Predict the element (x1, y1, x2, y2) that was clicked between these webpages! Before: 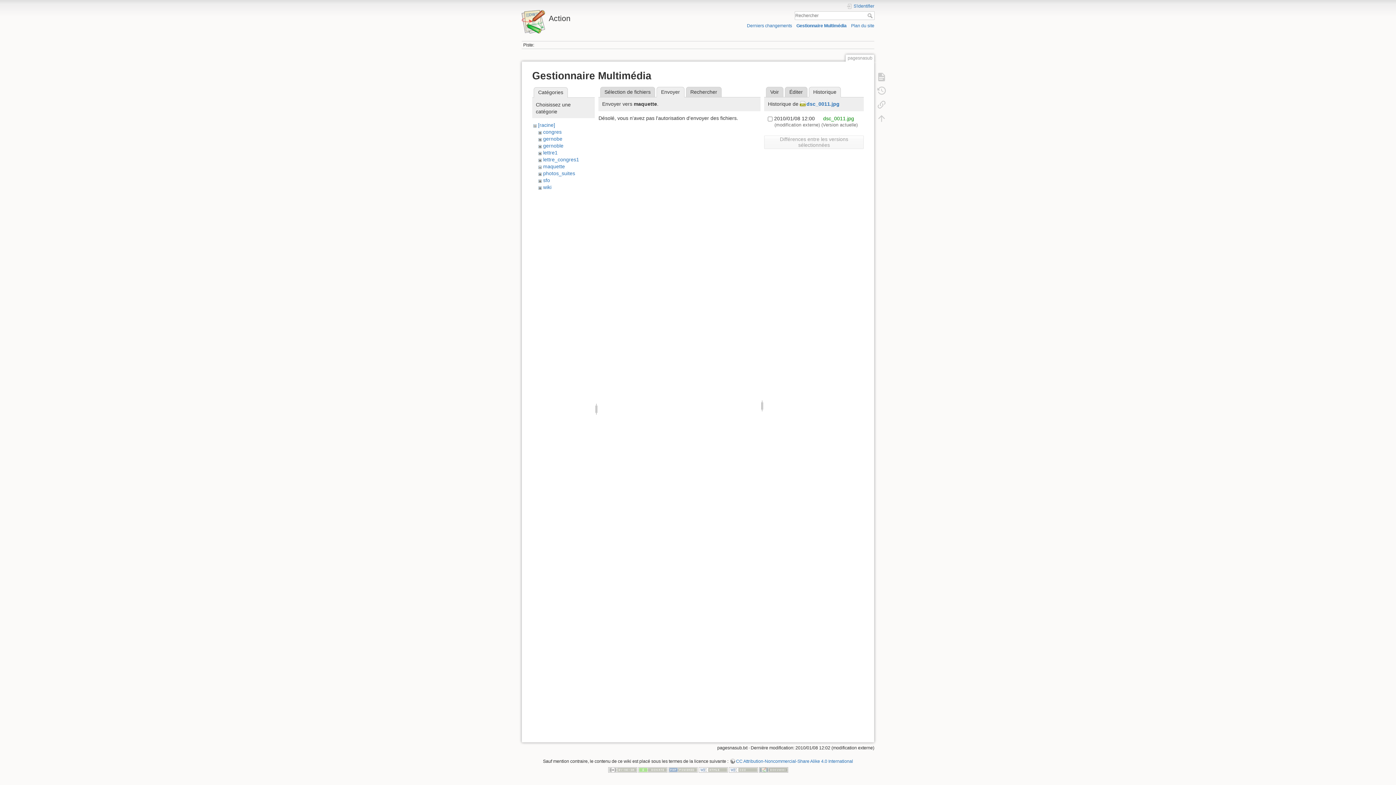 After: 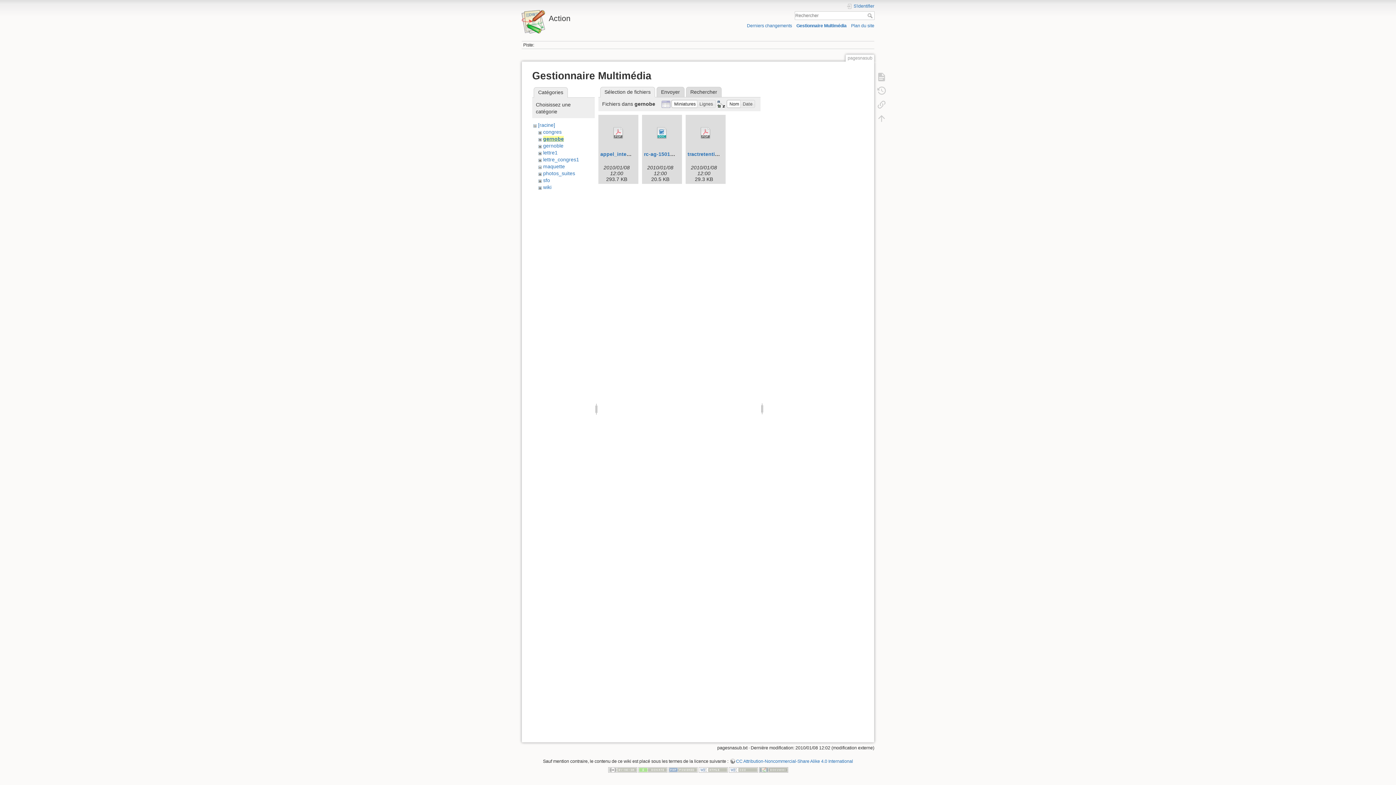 Action: bbox: (543, 136, 562, 141) label: gernobe